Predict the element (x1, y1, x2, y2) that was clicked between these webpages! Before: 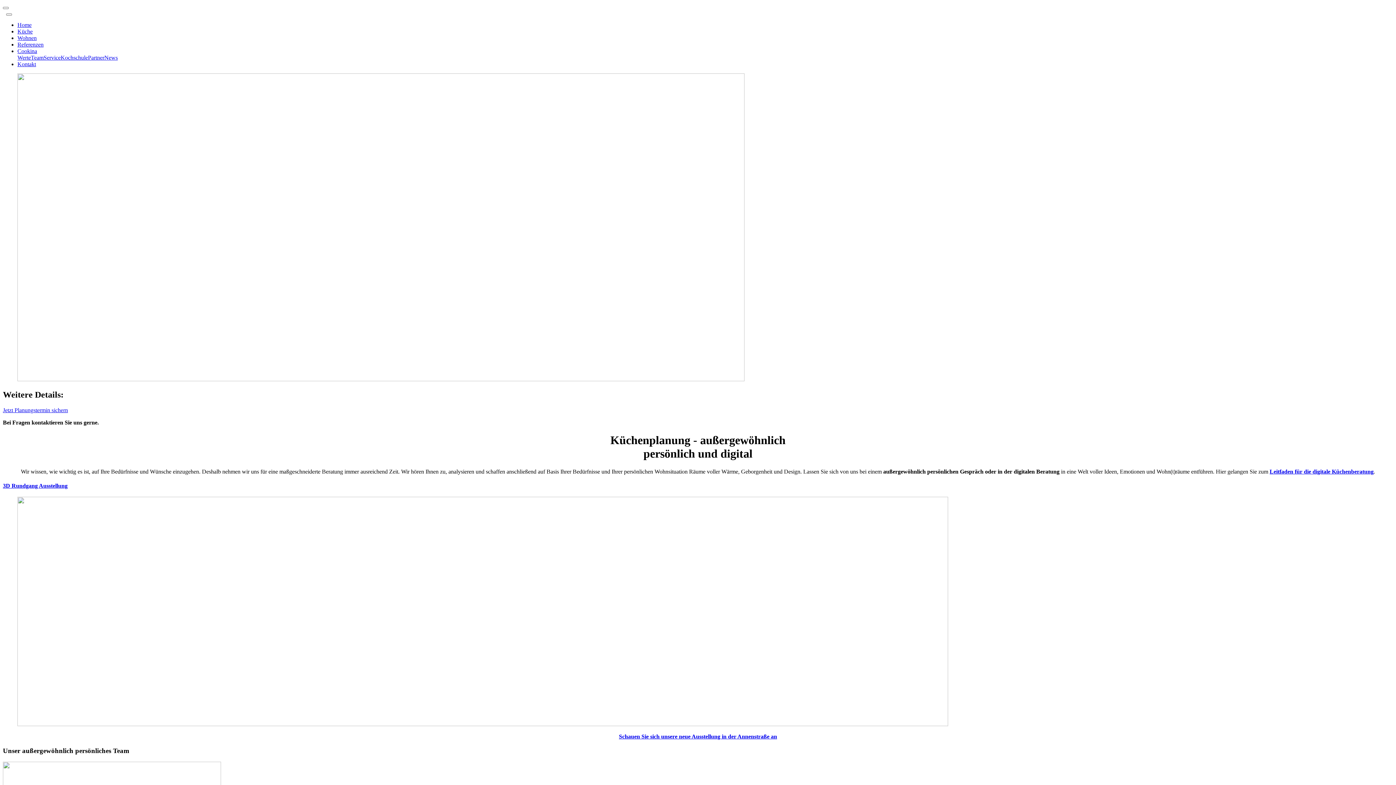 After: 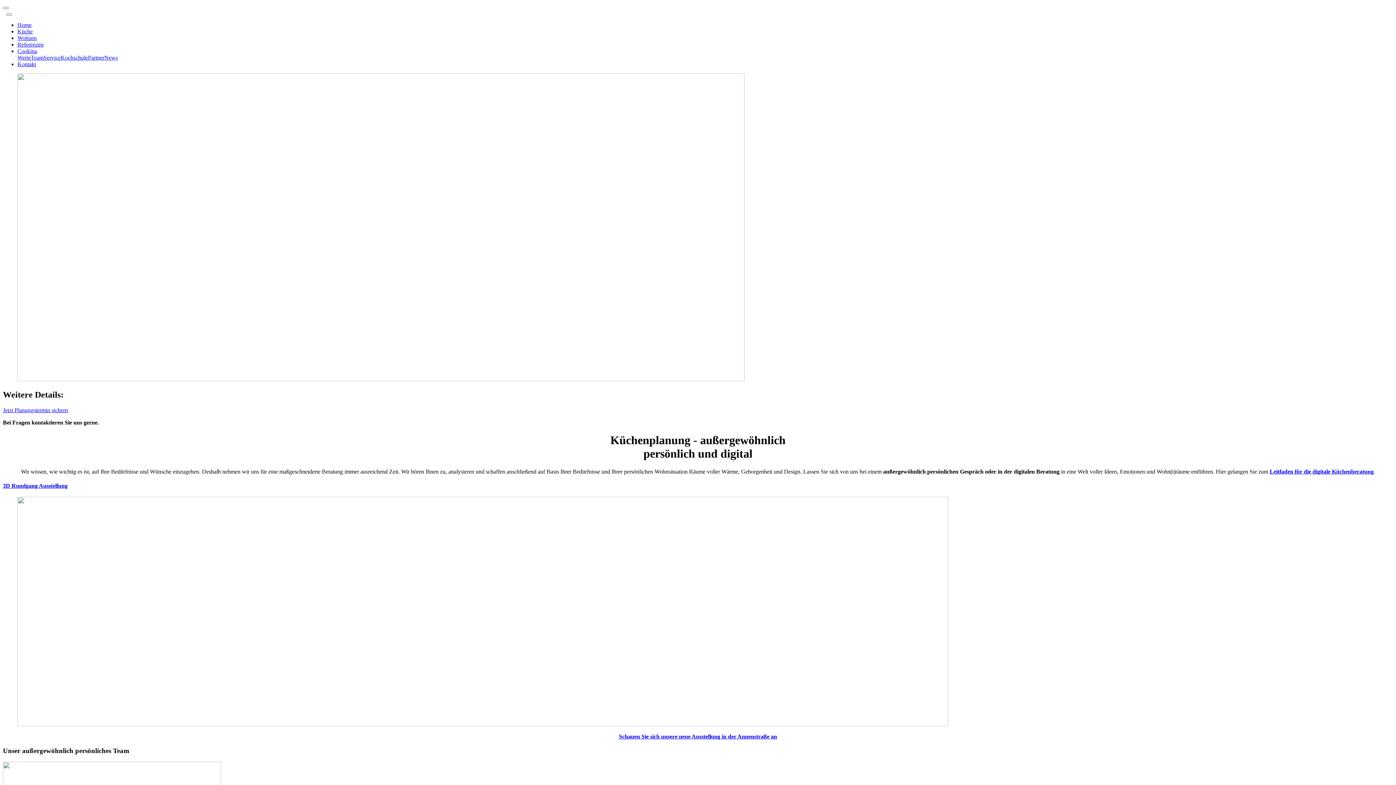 Action: label: Home bbox: (17, 21, 31, 28)